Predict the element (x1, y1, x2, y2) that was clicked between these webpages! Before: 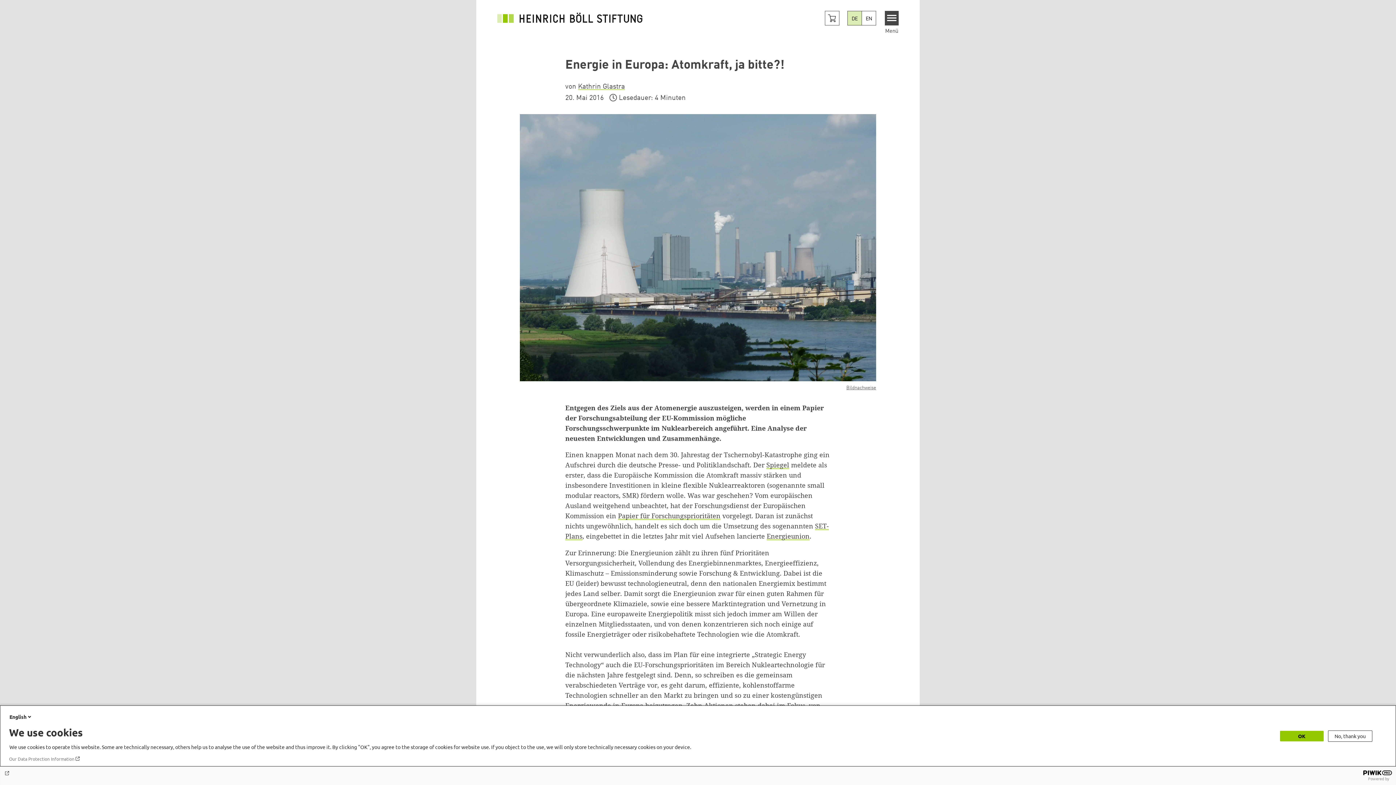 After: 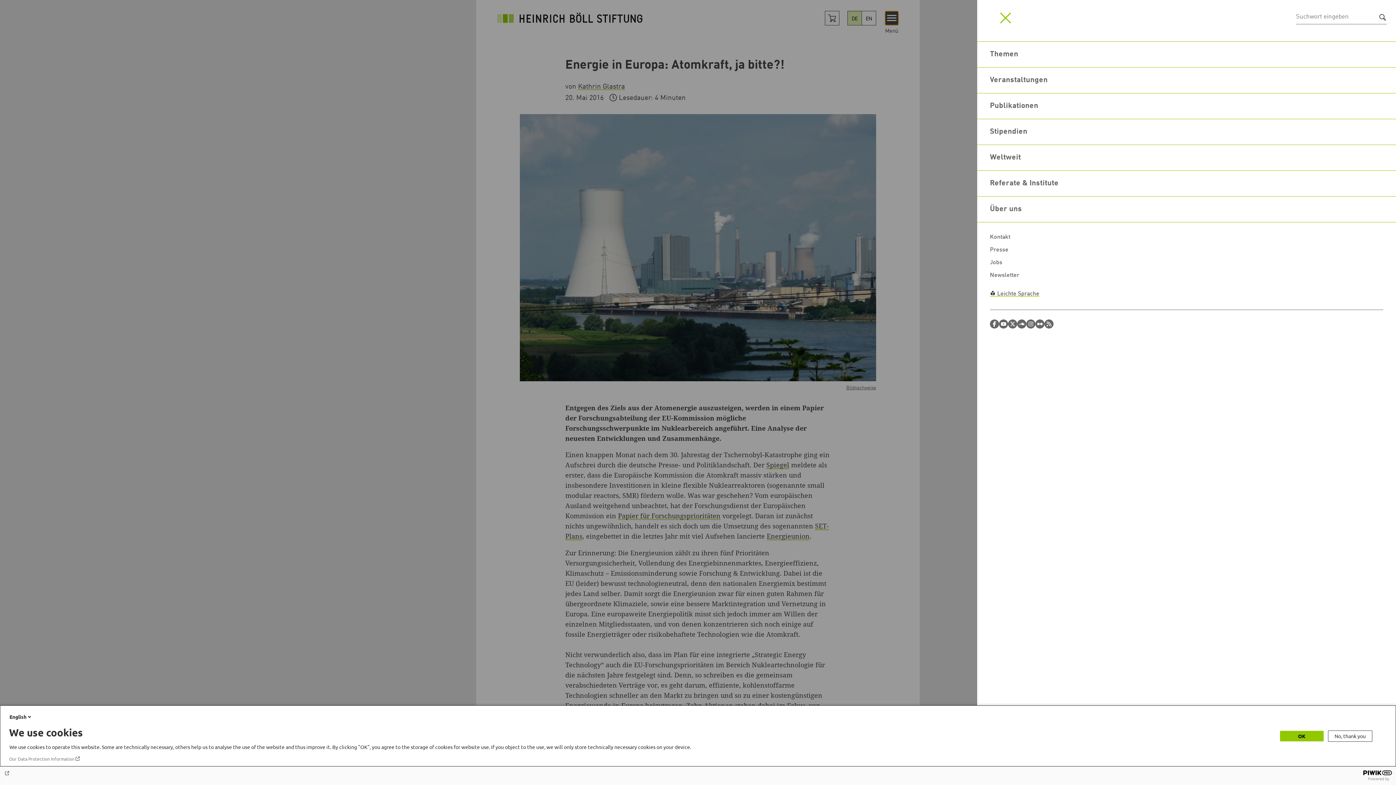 Action: label: Menu bbox: (884, 10, 898, 25)